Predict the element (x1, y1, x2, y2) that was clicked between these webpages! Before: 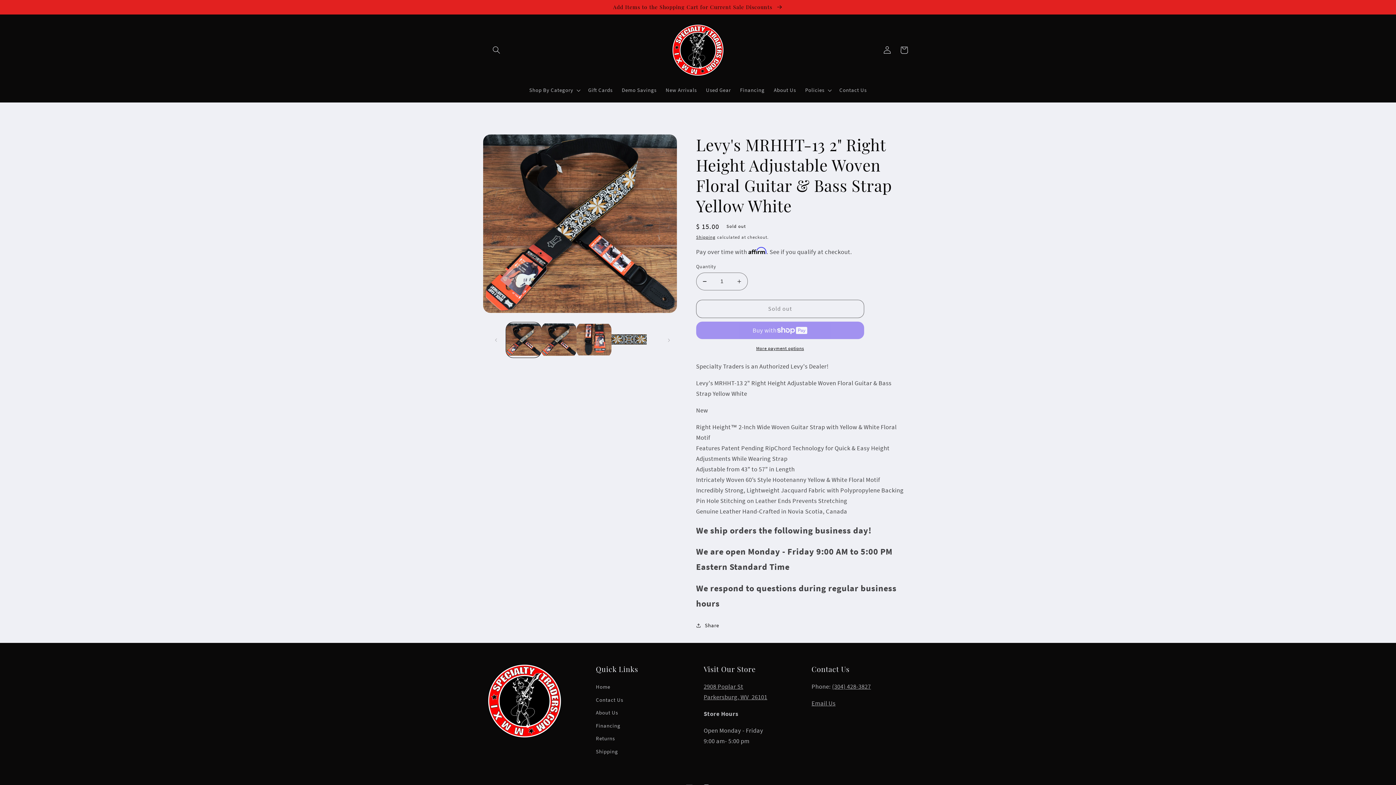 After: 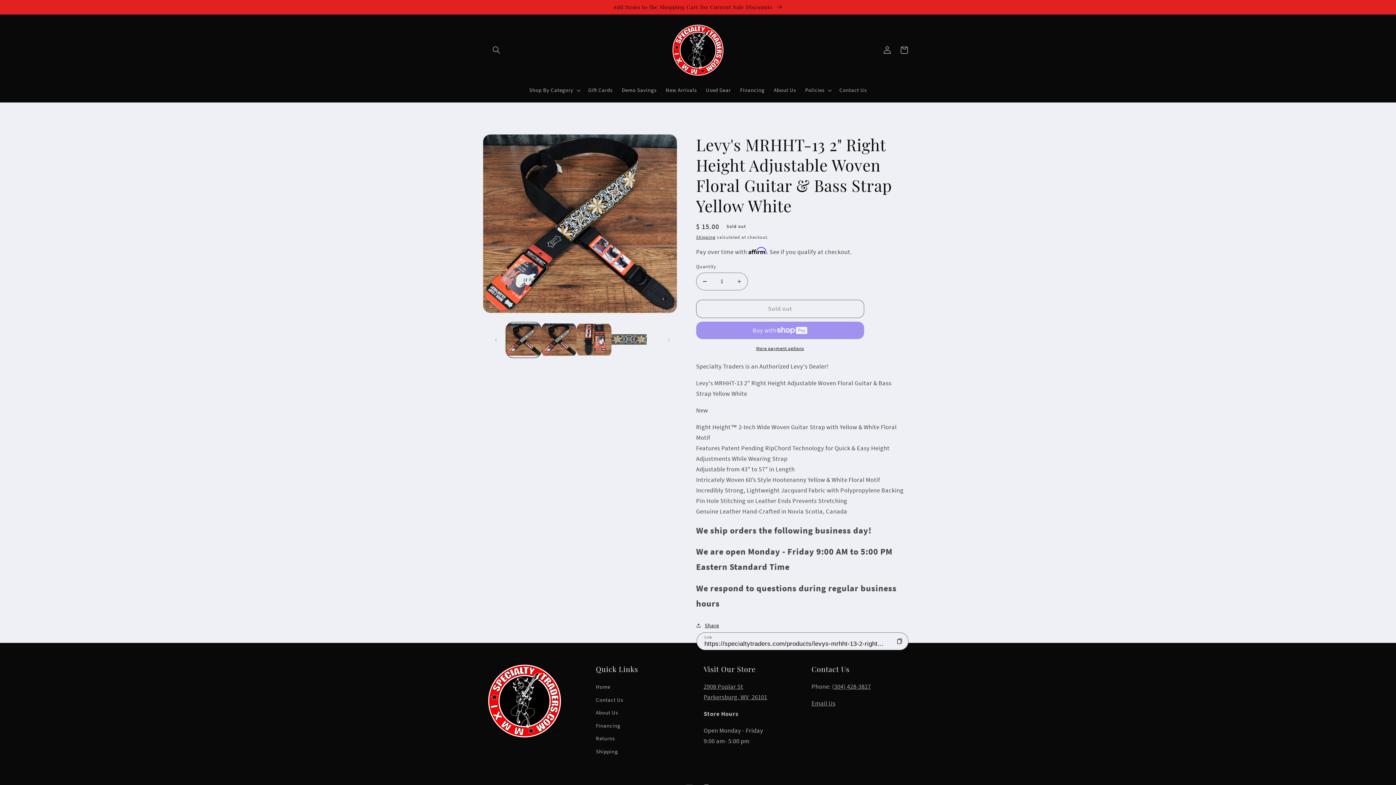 Action: label: Share bbox: (696, 621, 719, 630)